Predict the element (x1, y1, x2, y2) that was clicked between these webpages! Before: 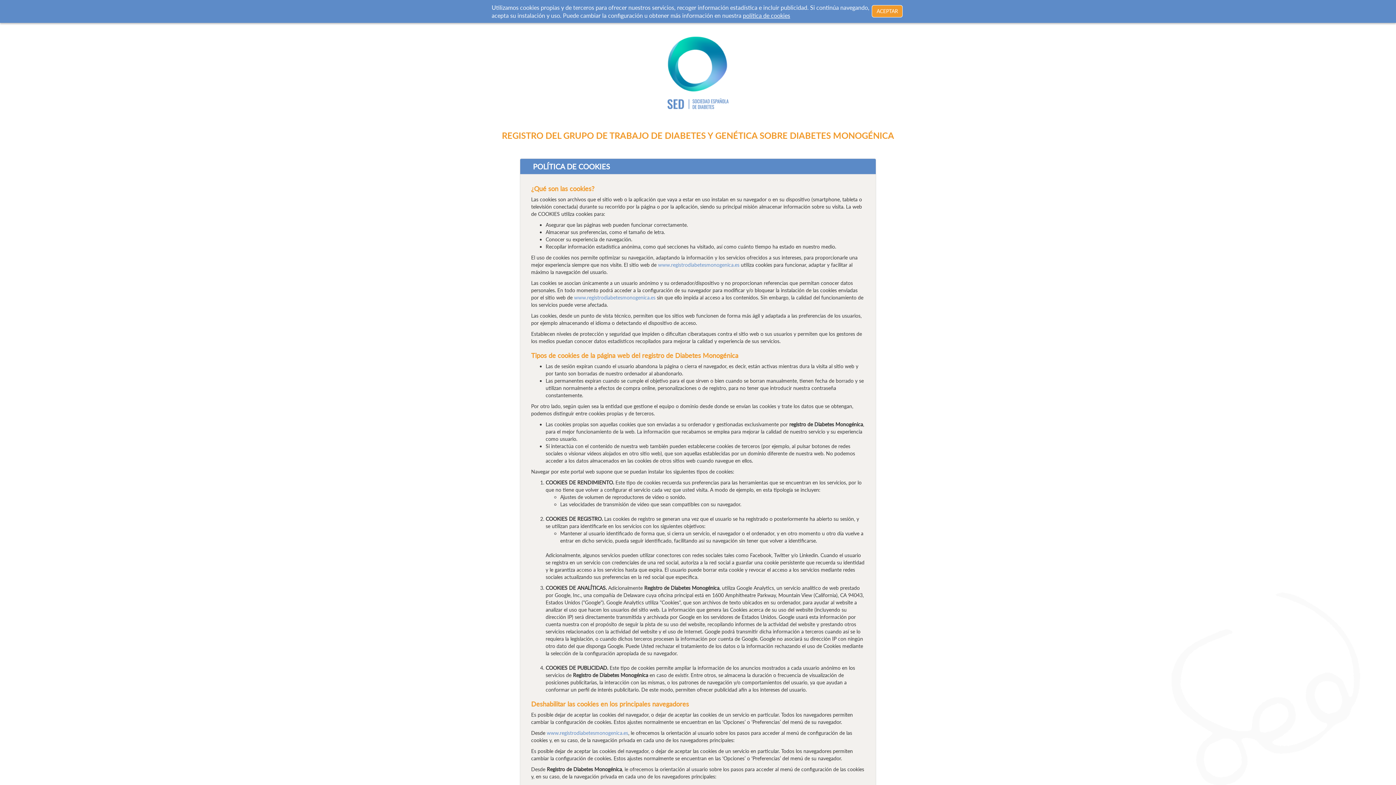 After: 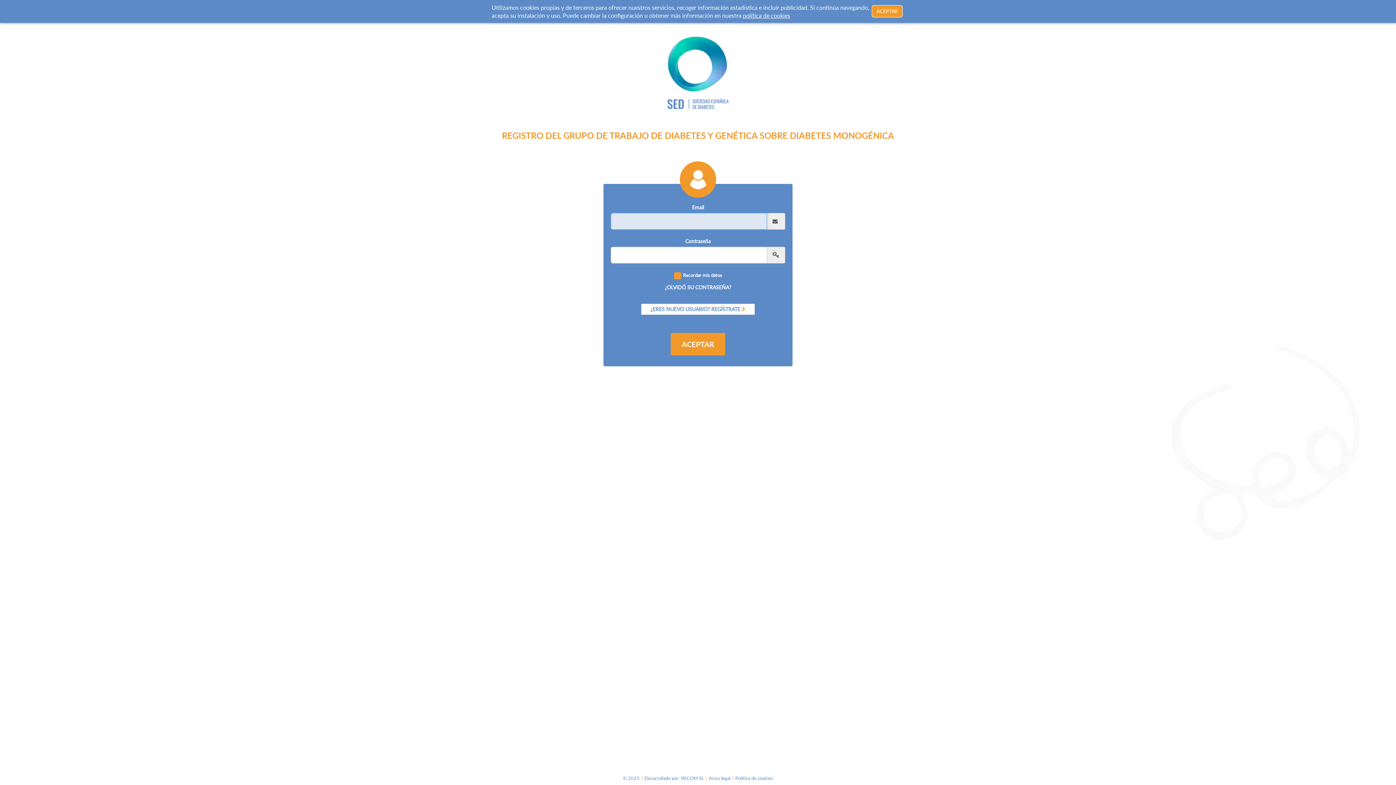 Action: label: www.registrodiabetesmonogenica.es bbox: (574, 294, 655, 300)